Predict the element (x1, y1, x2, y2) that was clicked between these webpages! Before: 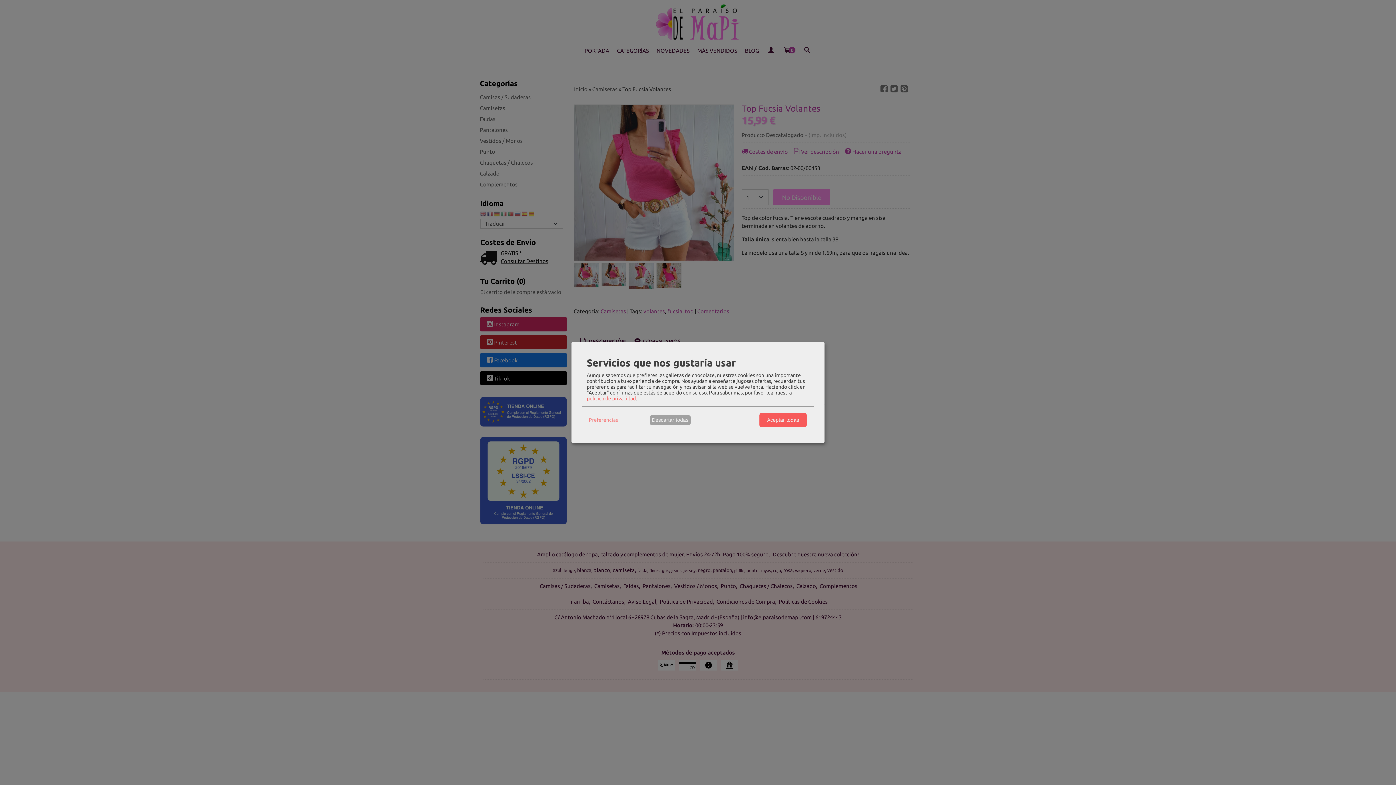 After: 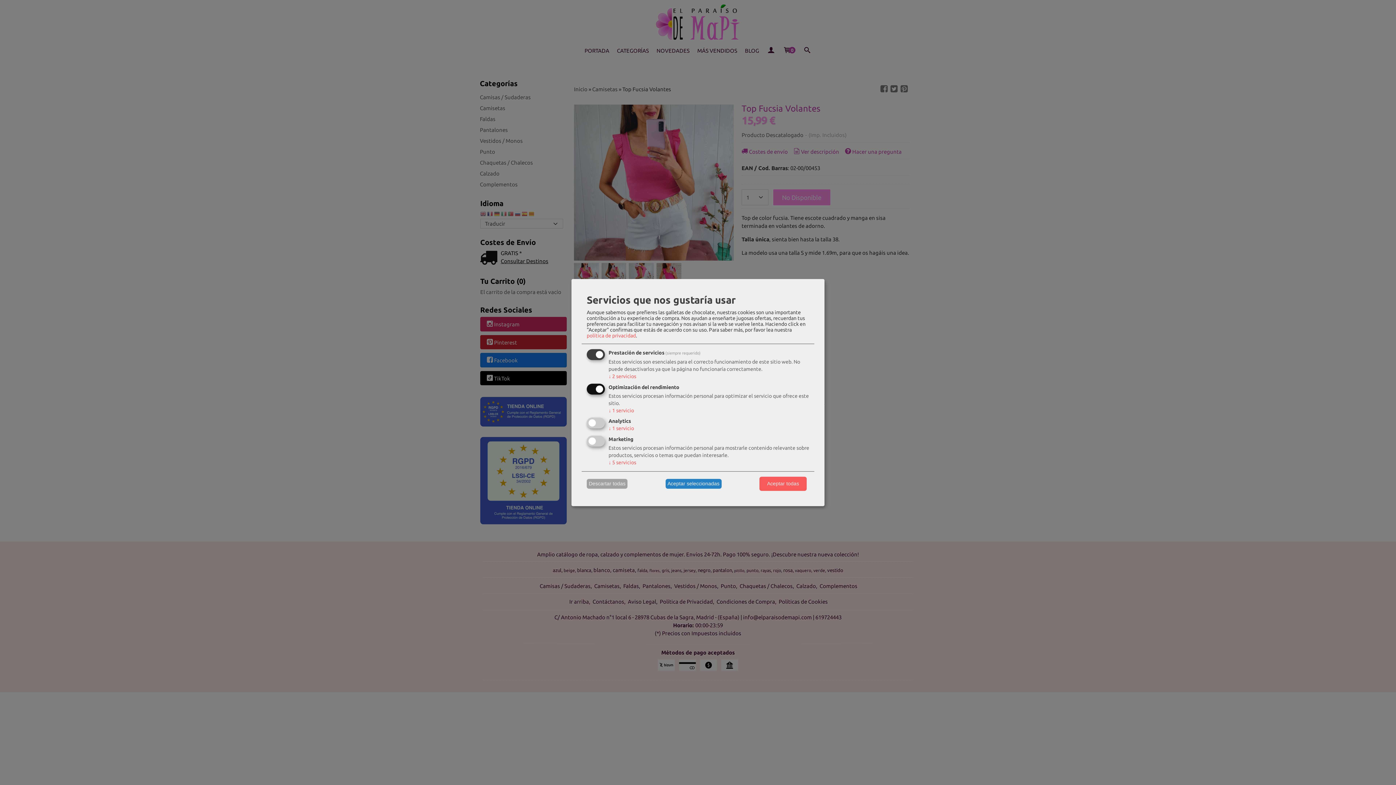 Action: bbox: (586, 415, 620, 425) label: Preferencias